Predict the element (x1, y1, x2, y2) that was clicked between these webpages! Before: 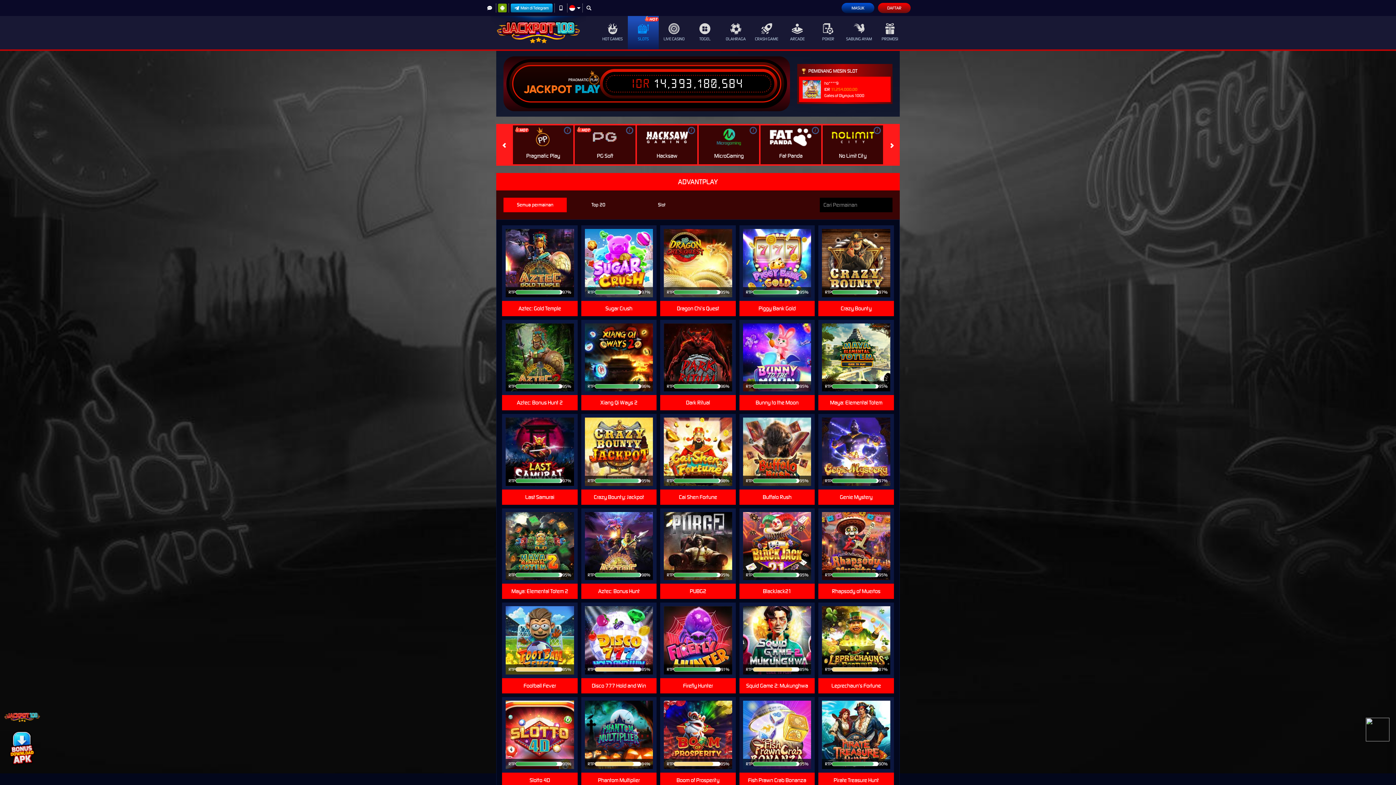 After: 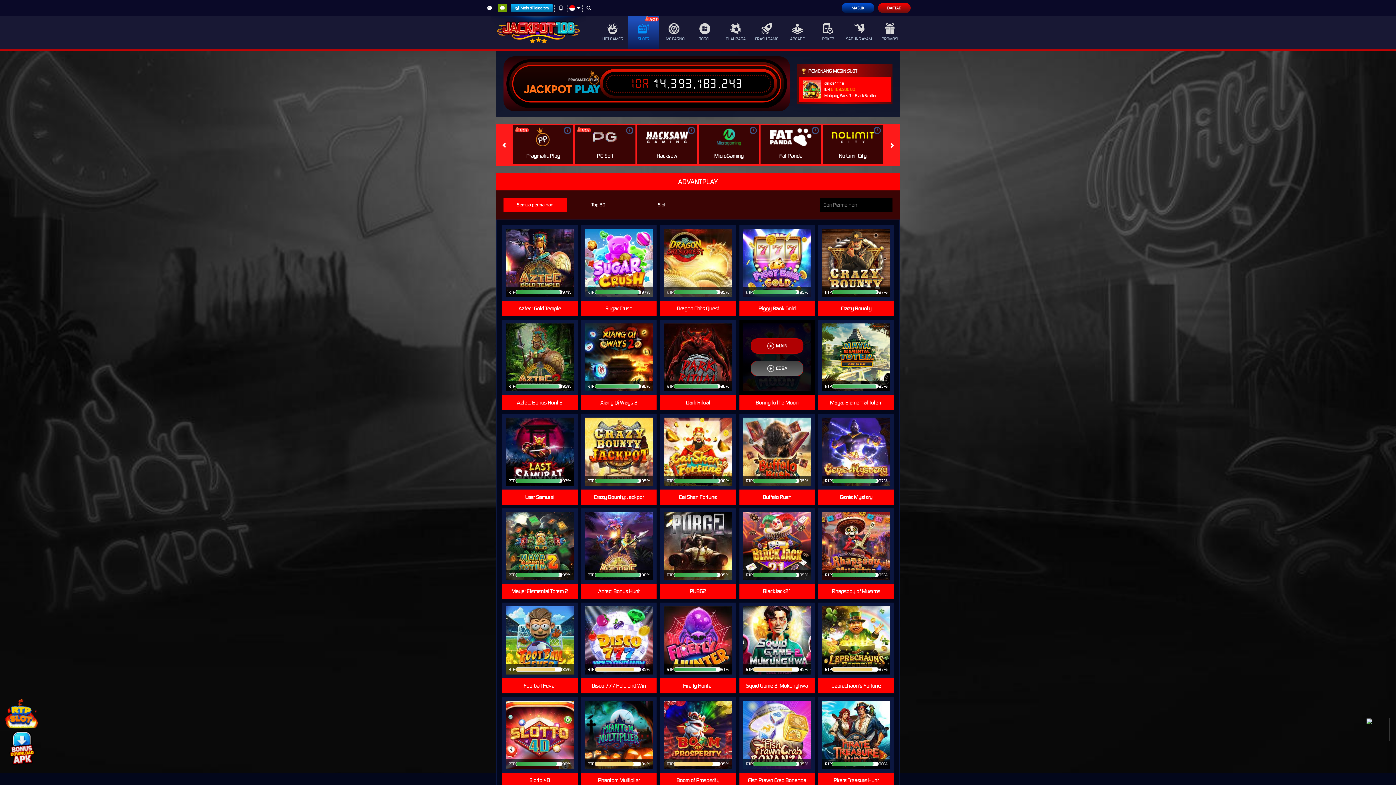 Action: label: COBA bbox: (750, 361, 803, 376)